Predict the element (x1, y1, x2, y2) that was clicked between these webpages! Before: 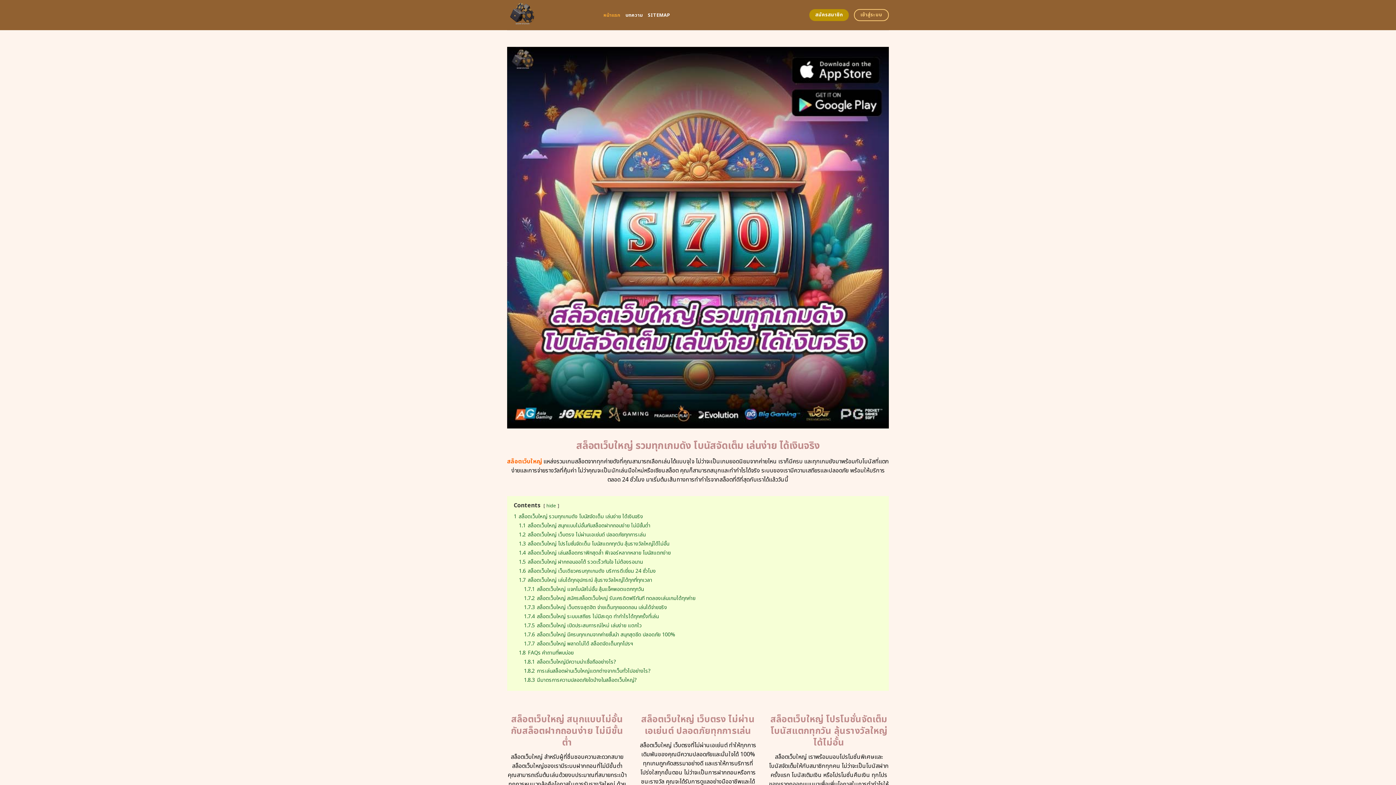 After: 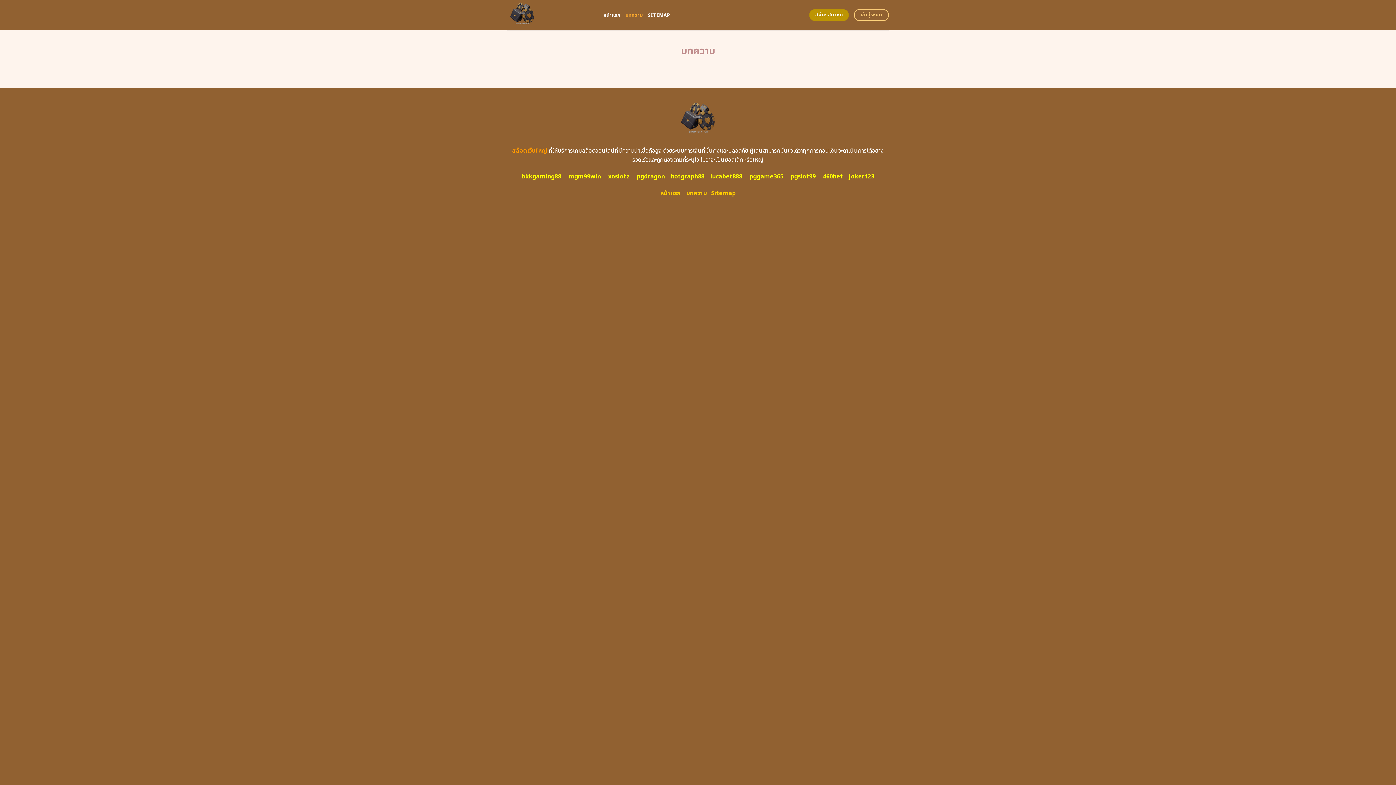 Action: bbox: (625, 8, 642, 21) label: บทความ